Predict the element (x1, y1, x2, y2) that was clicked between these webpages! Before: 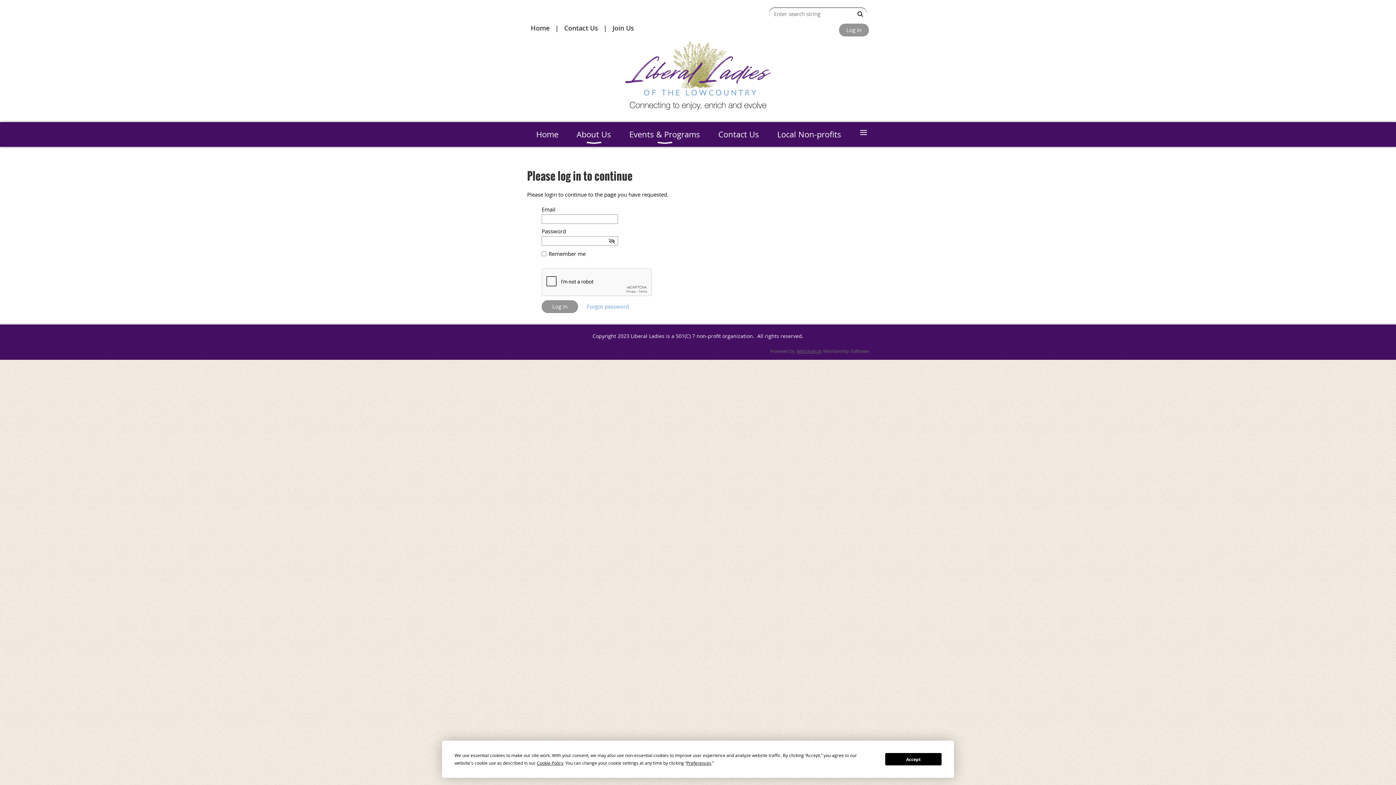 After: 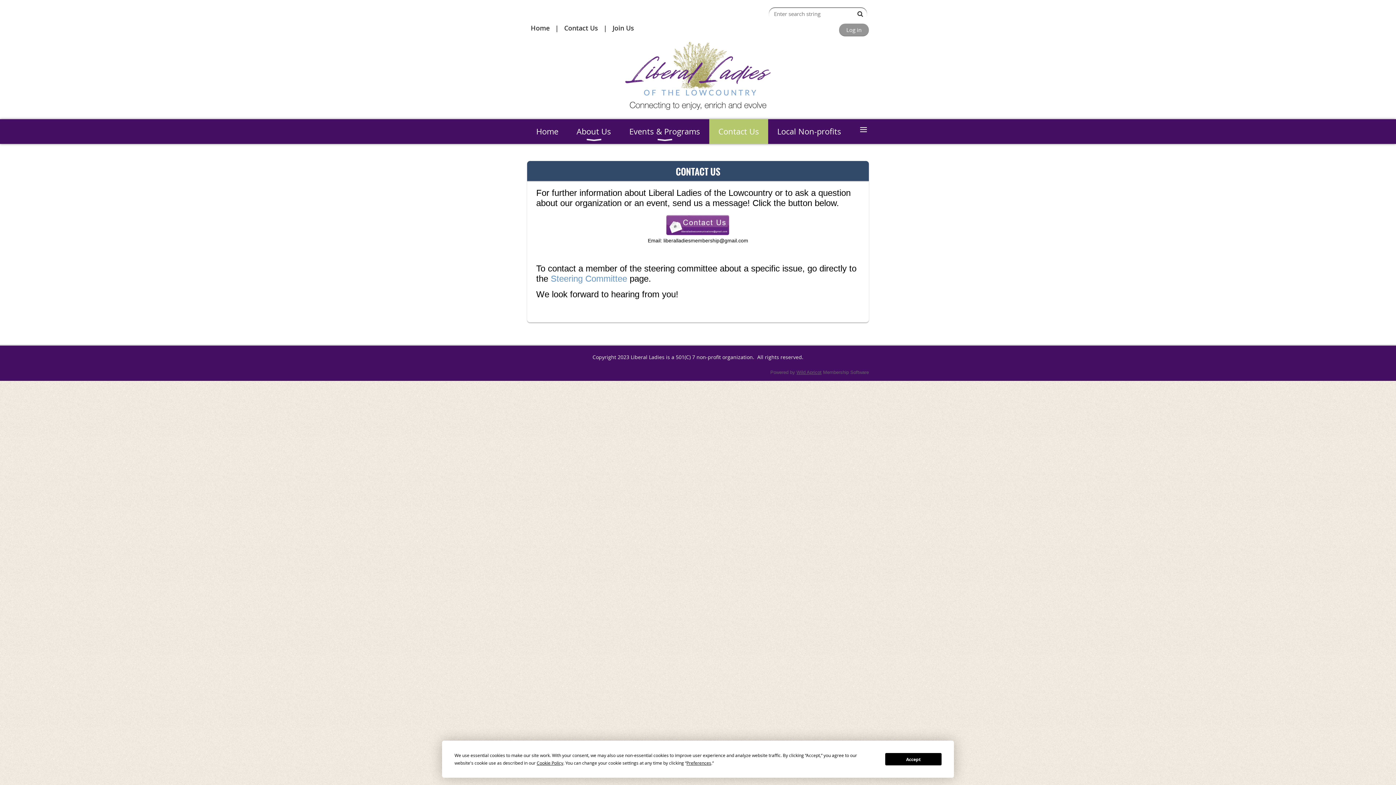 Action: bbox: (564, 23, 598, 32) label: Contact Us